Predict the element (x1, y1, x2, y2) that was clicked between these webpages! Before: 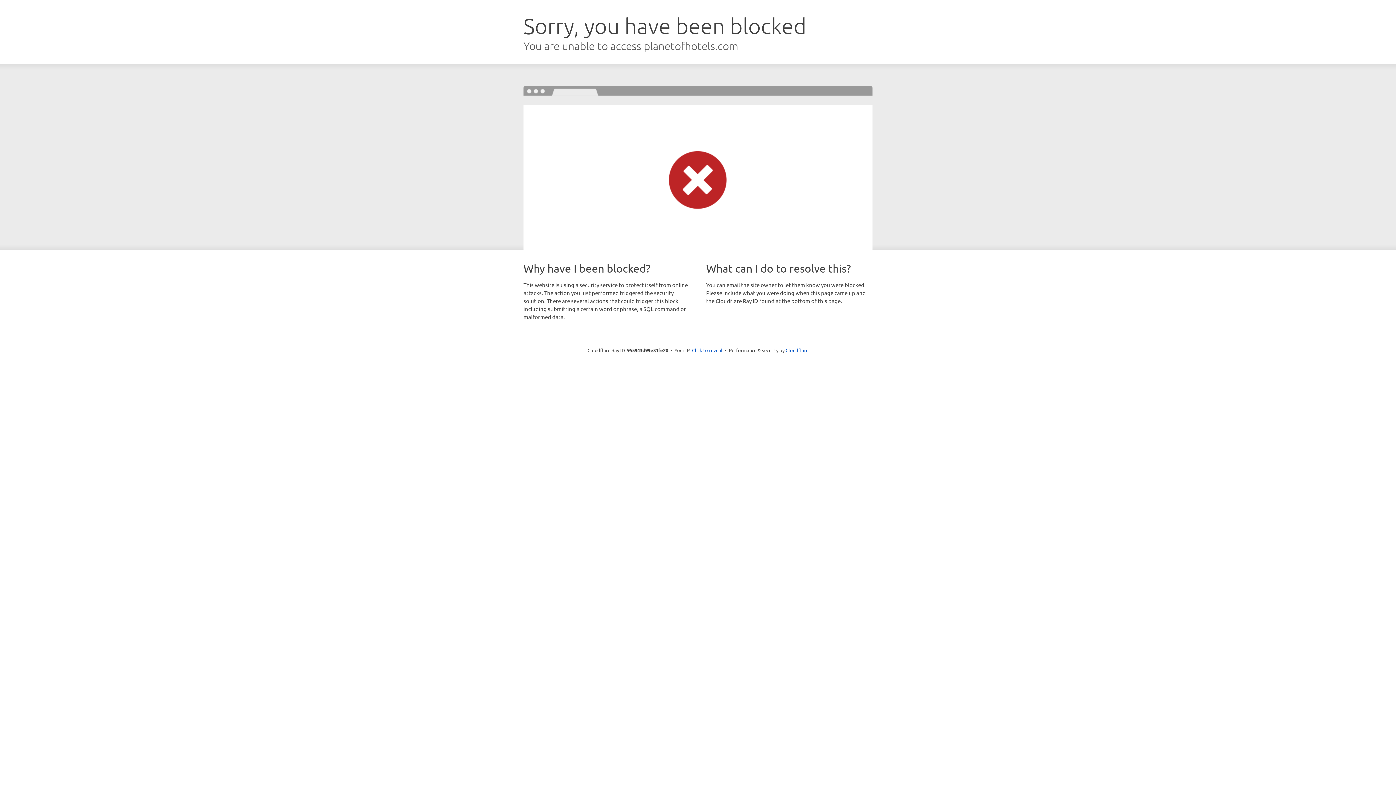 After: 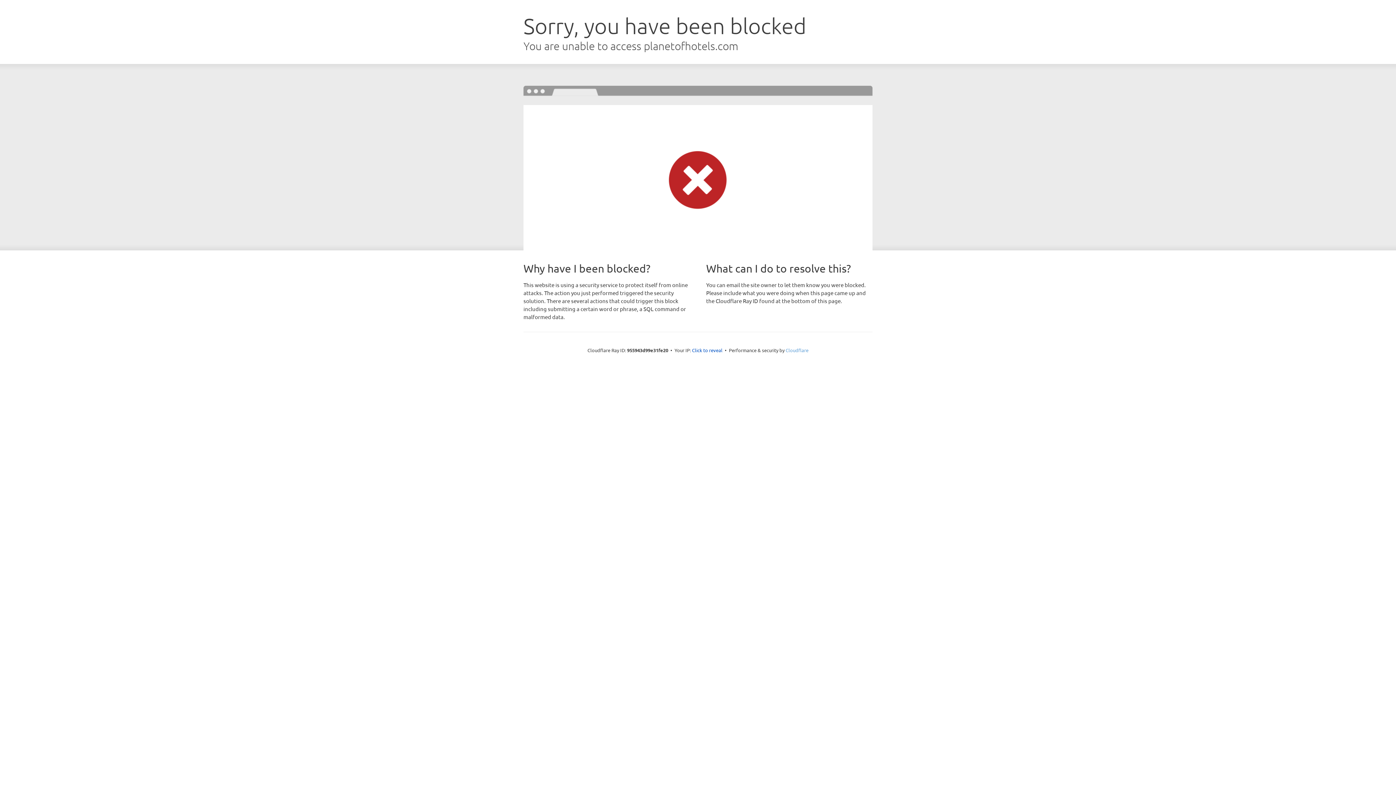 Action: label: Cloudflare bbox: (785, 347, 808, 353)